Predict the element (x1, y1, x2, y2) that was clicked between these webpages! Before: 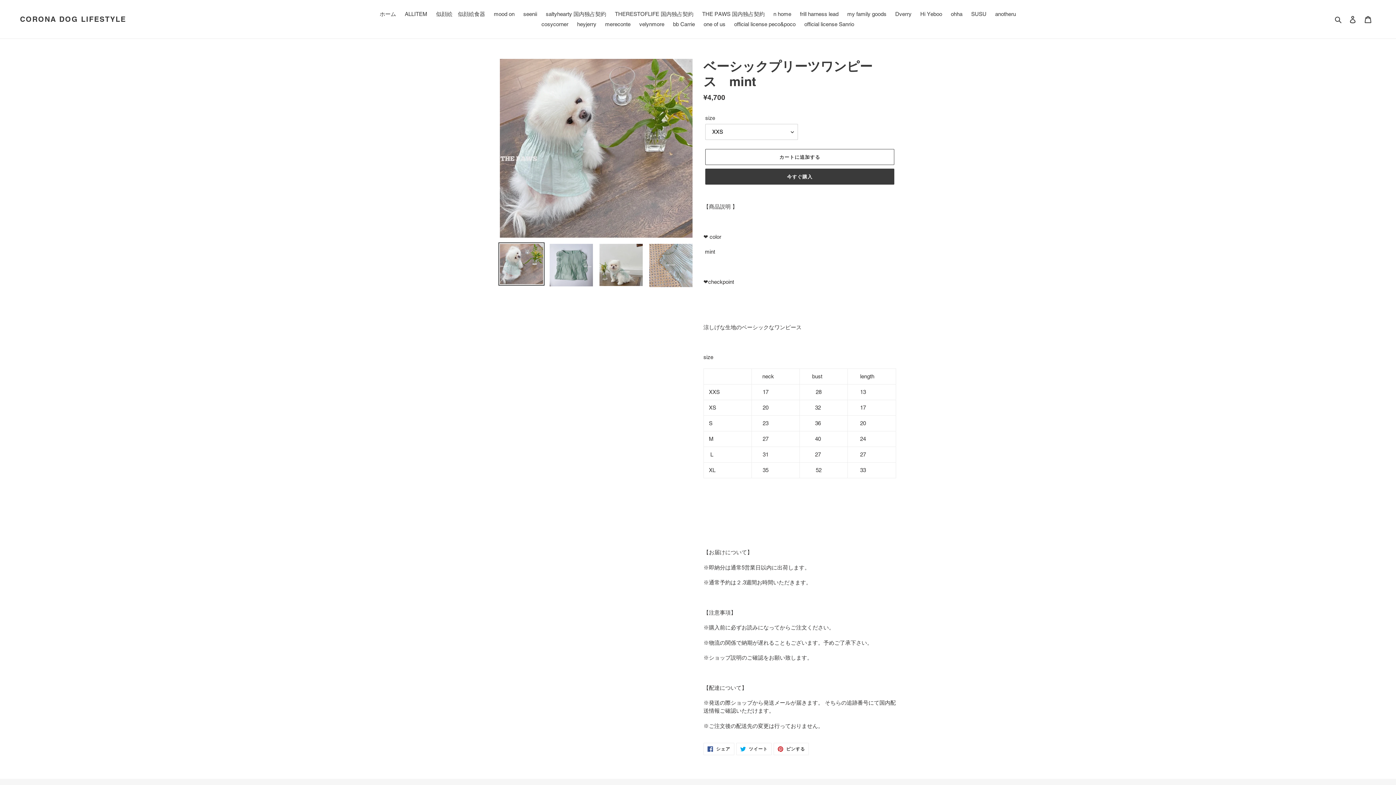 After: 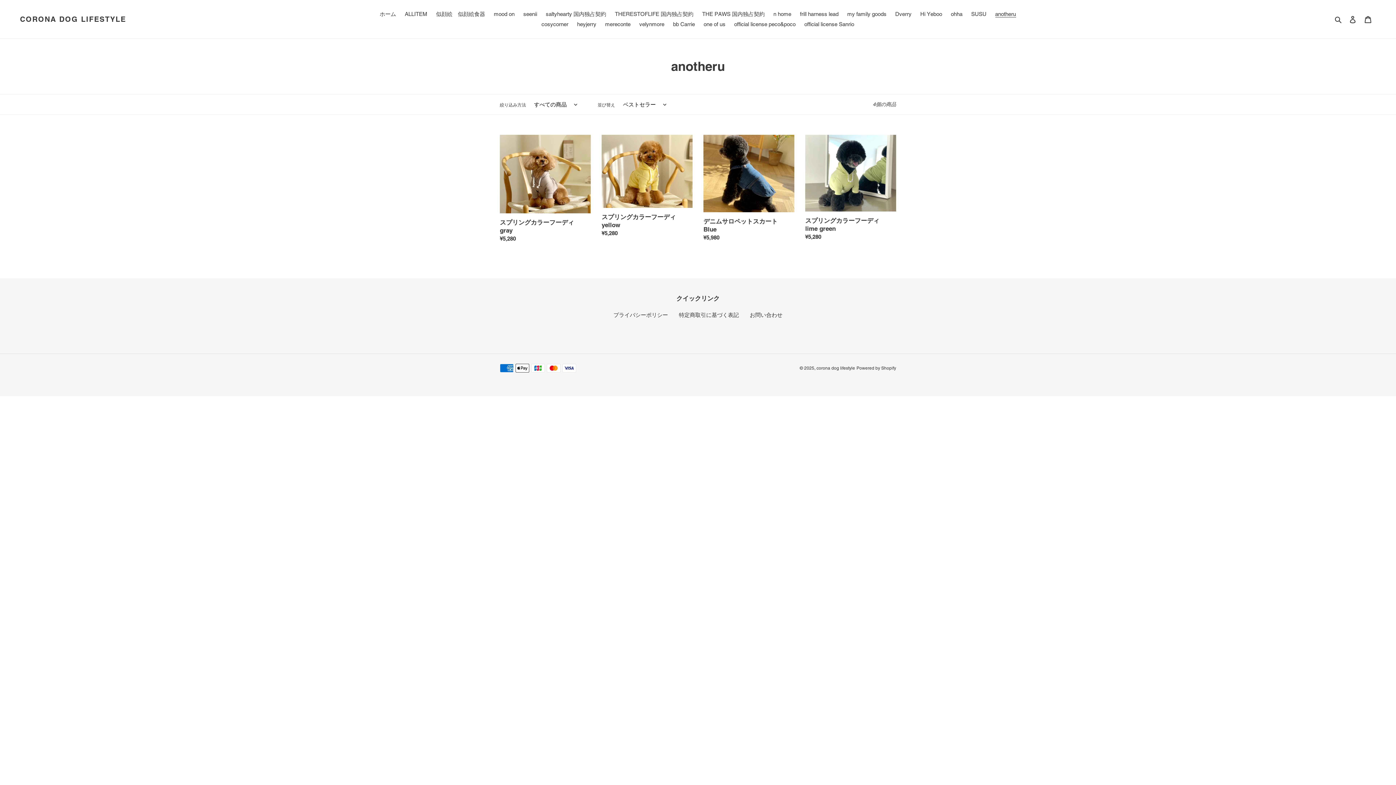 Action: label: anotheru bbox: (991, 9, 1019, 19)